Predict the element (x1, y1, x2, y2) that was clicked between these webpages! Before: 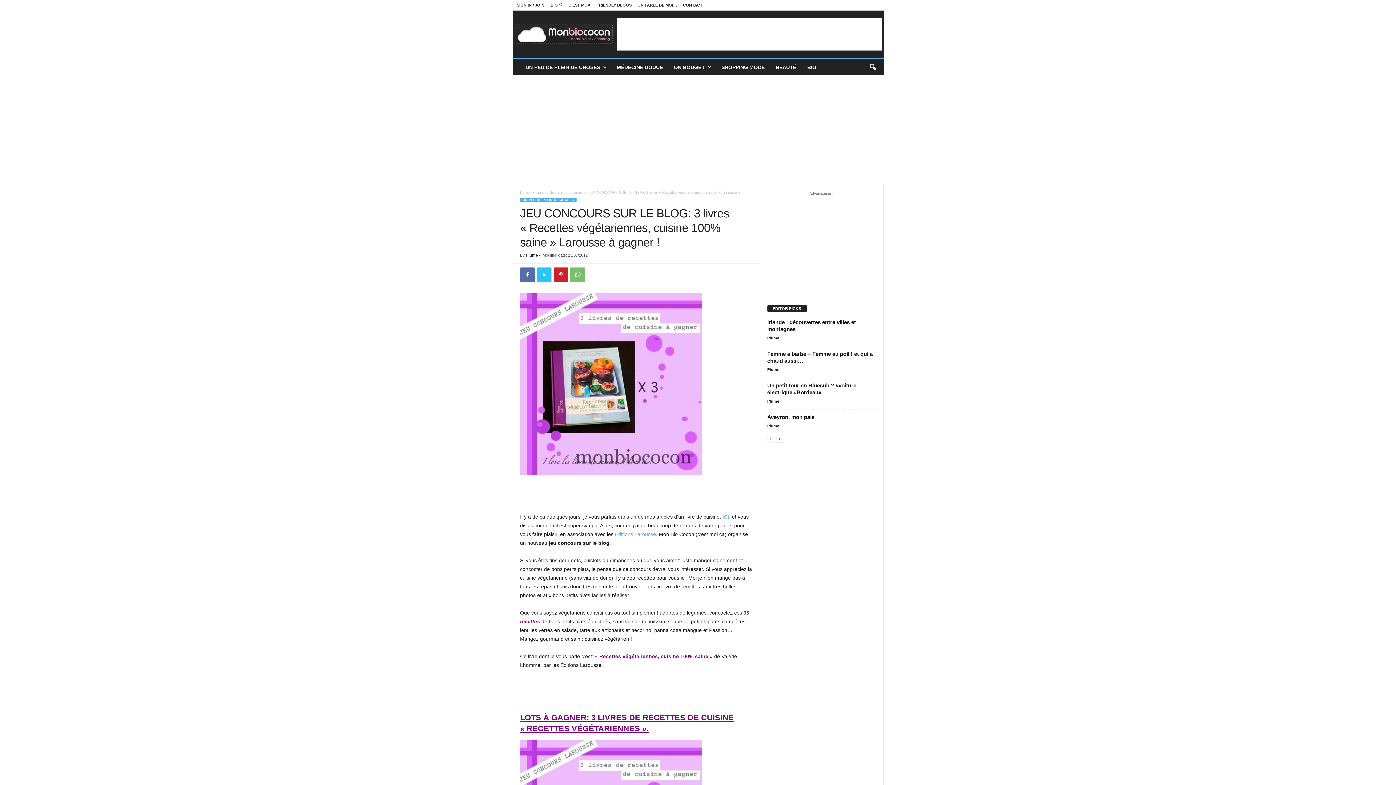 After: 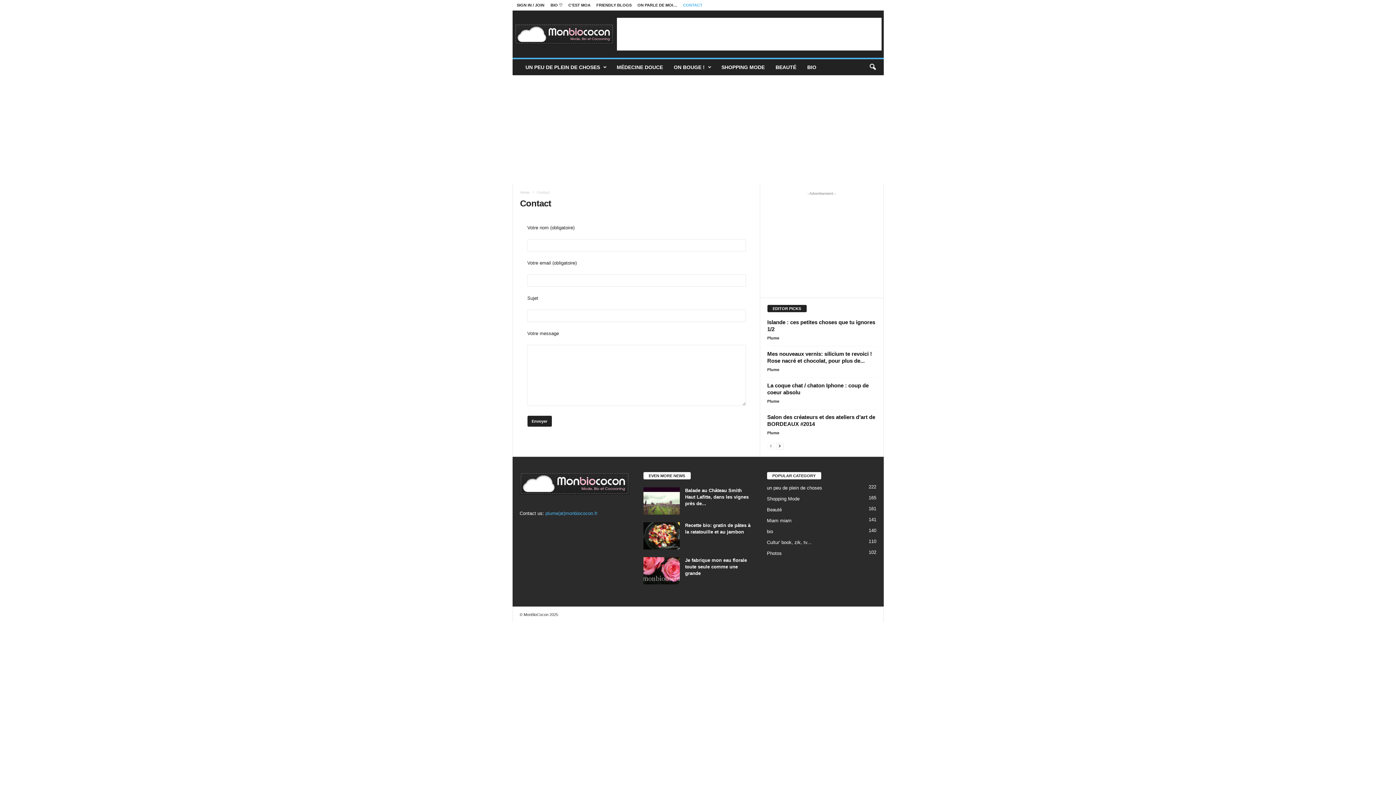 Action: bbox: (683, 2, 702, 7) label: CONTACT